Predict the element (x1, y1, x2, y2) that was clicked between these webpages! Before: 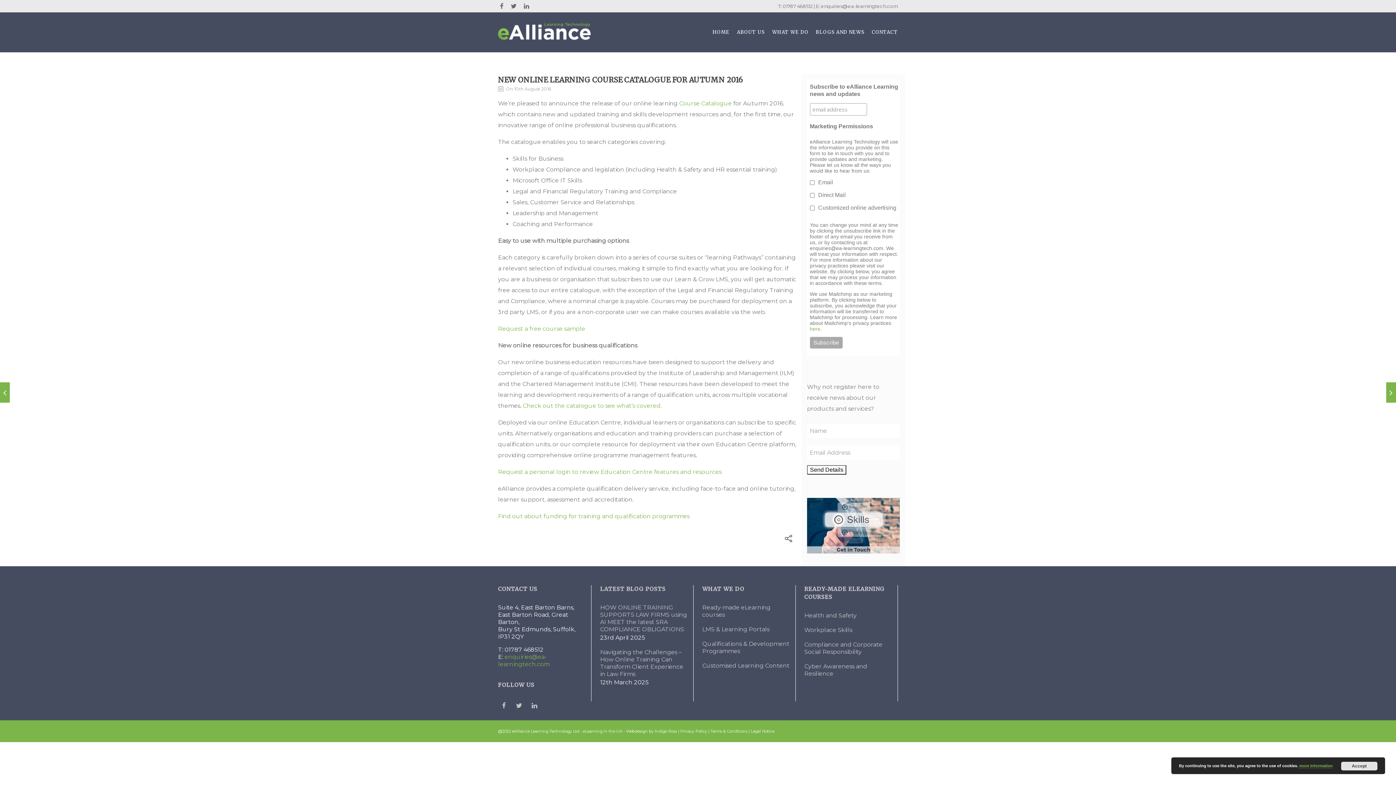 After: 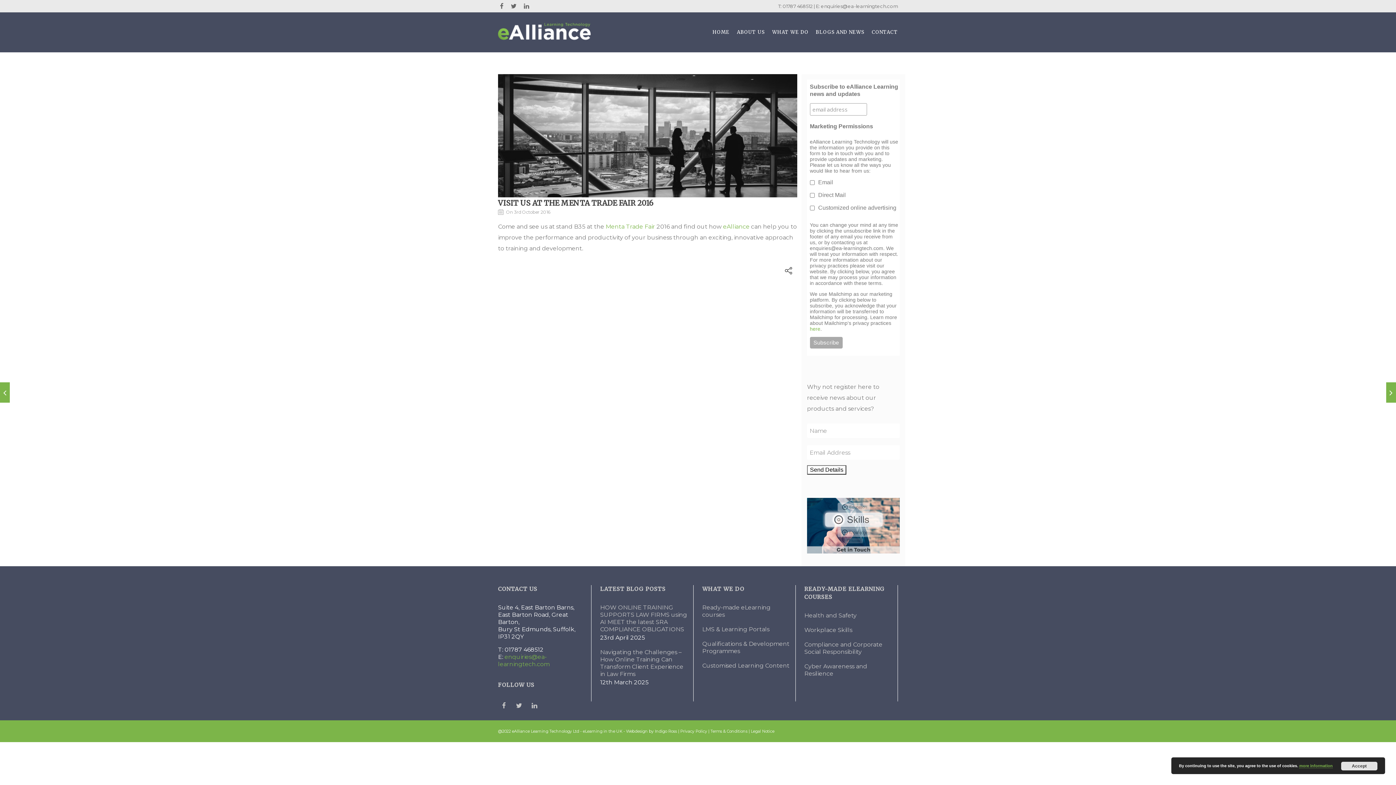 Action: label: Visit us at the Menta Trade Fair 2016 bbox: (1386, 382, 1396, 402)